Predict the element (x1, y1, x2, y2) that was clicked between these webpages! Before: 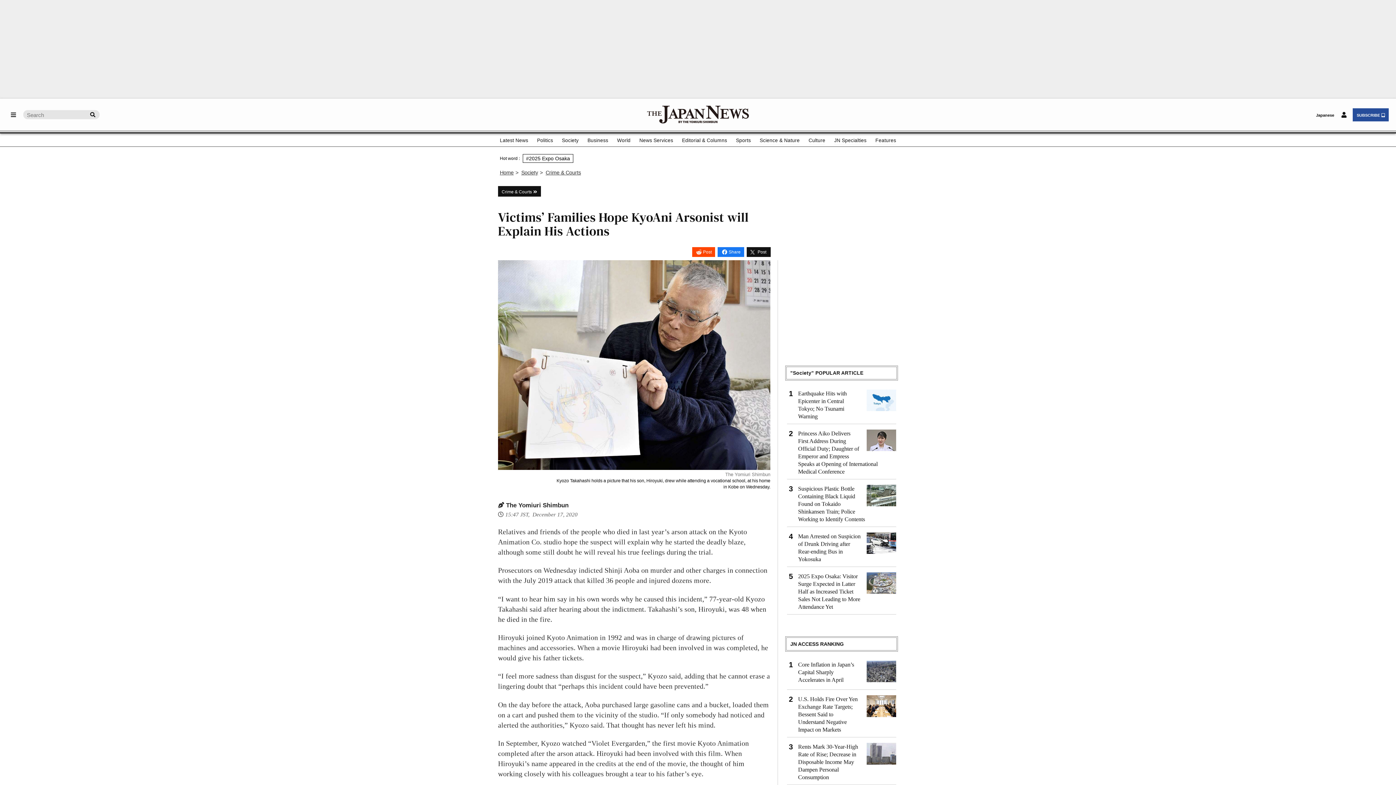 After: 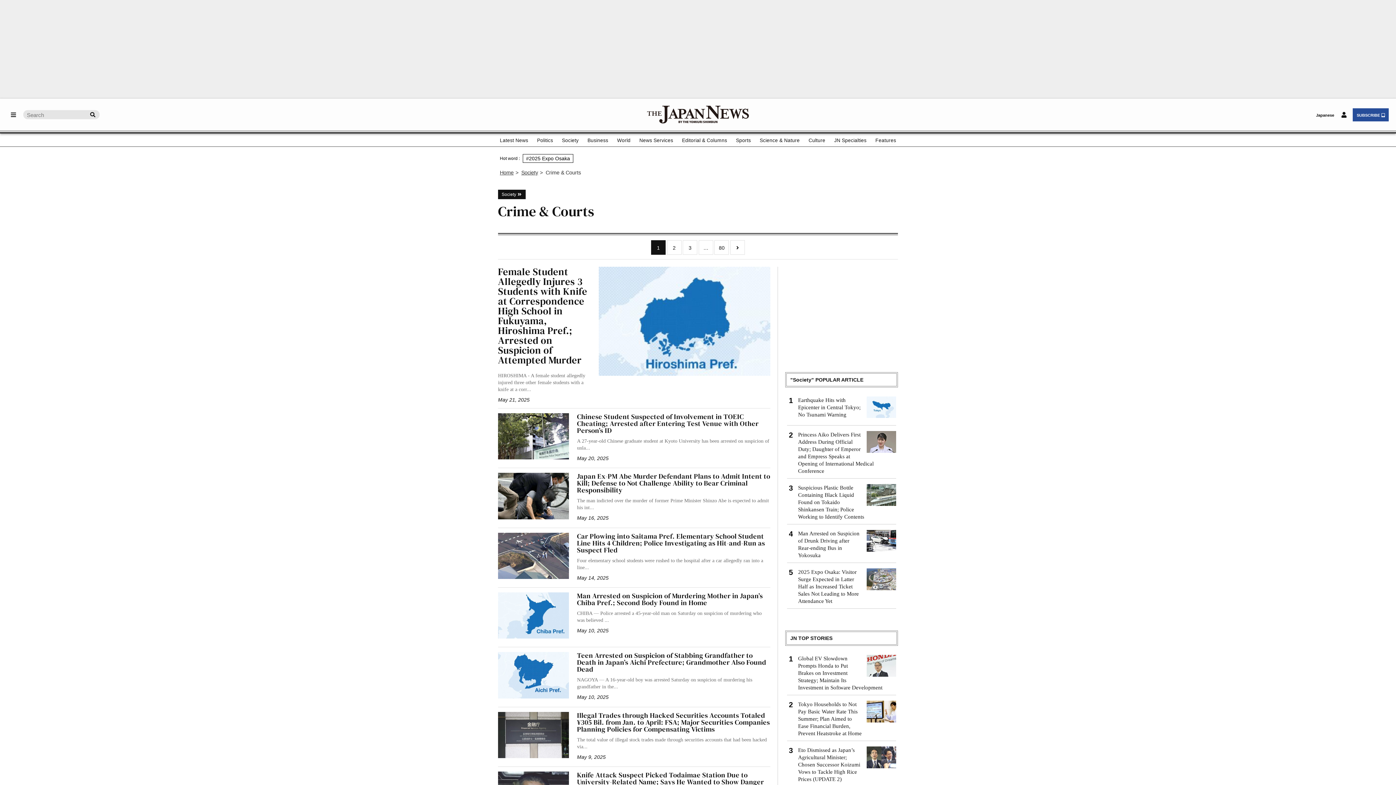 Action: bbox: (498, 188, 541, 194) label: Crime & Courts